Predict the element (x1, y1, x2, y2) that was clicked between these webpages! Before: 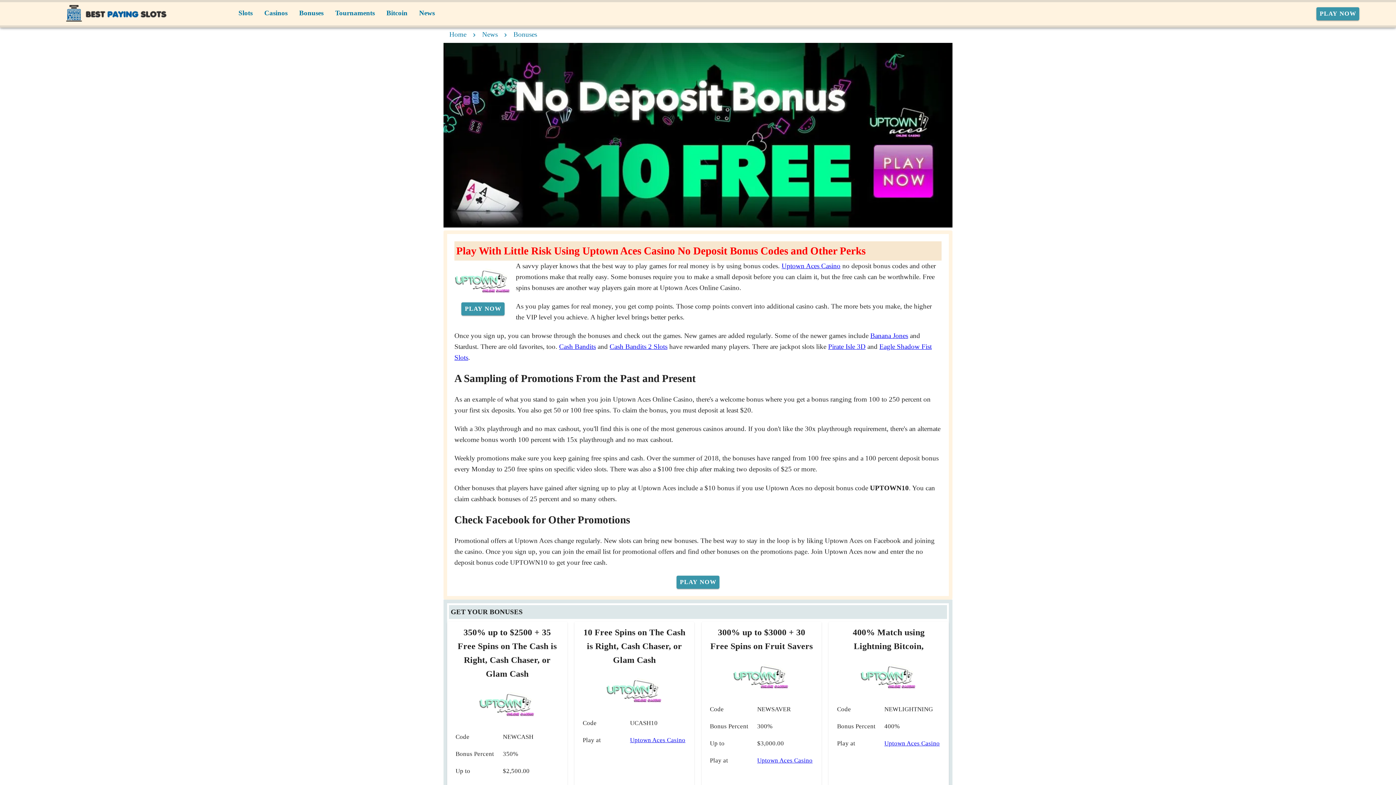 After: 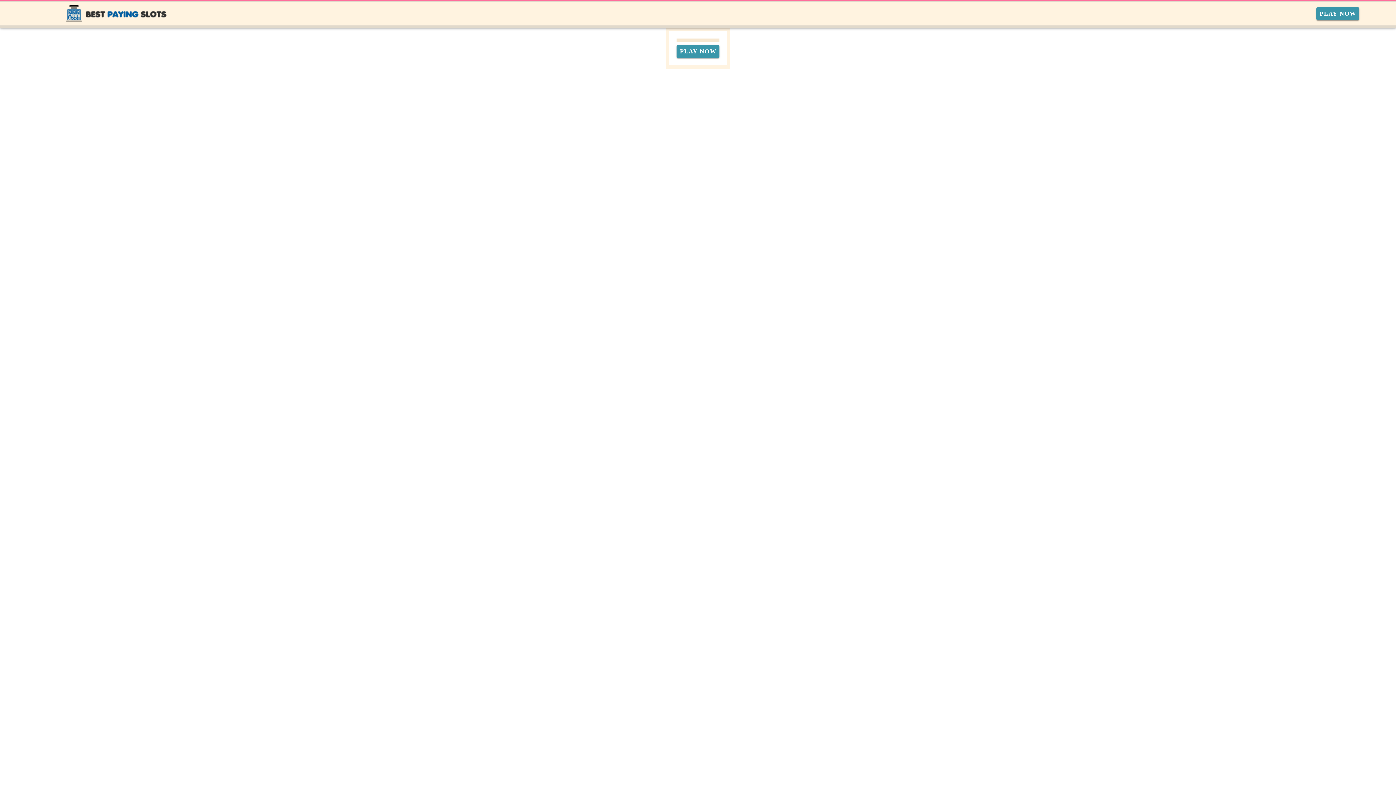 Action: bbox: (258, 4, 293, 21) label: Casinos